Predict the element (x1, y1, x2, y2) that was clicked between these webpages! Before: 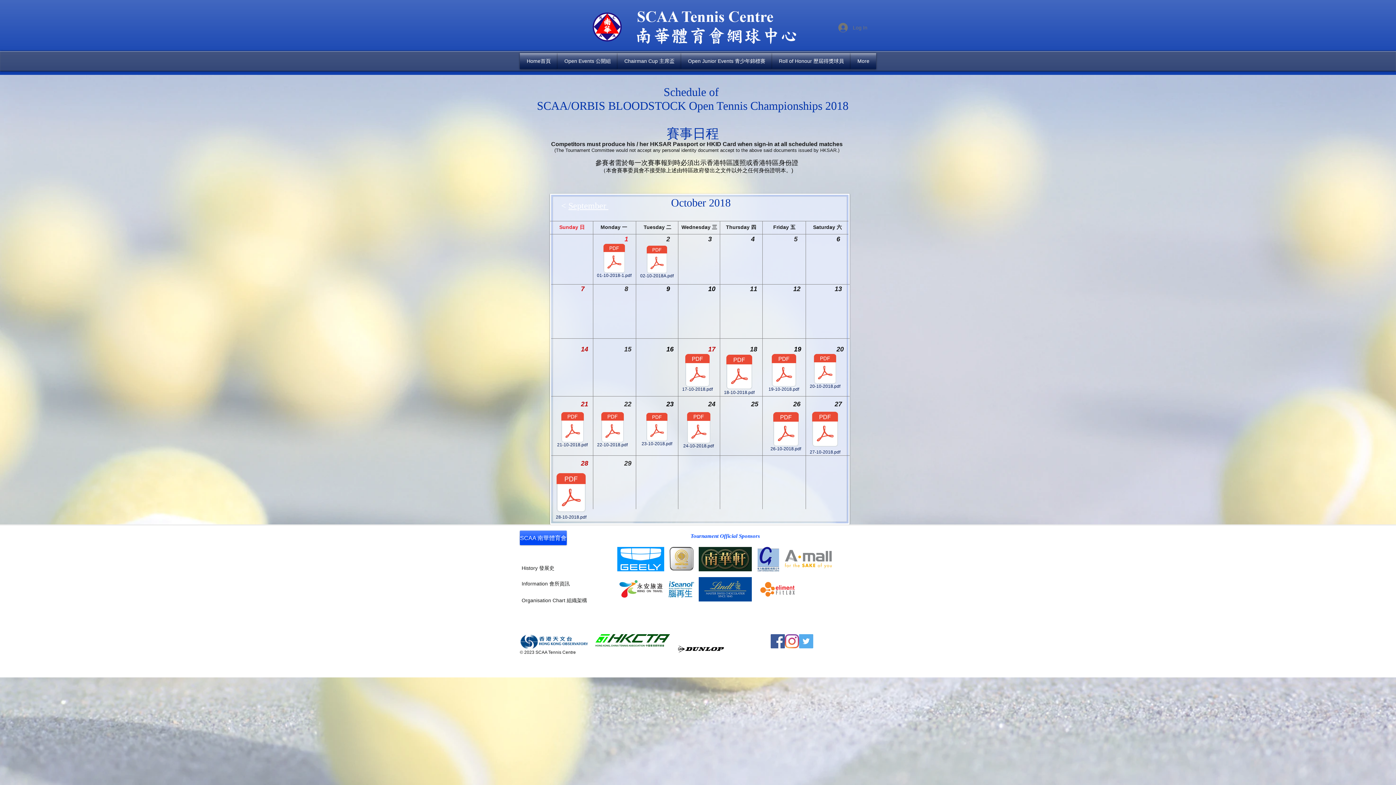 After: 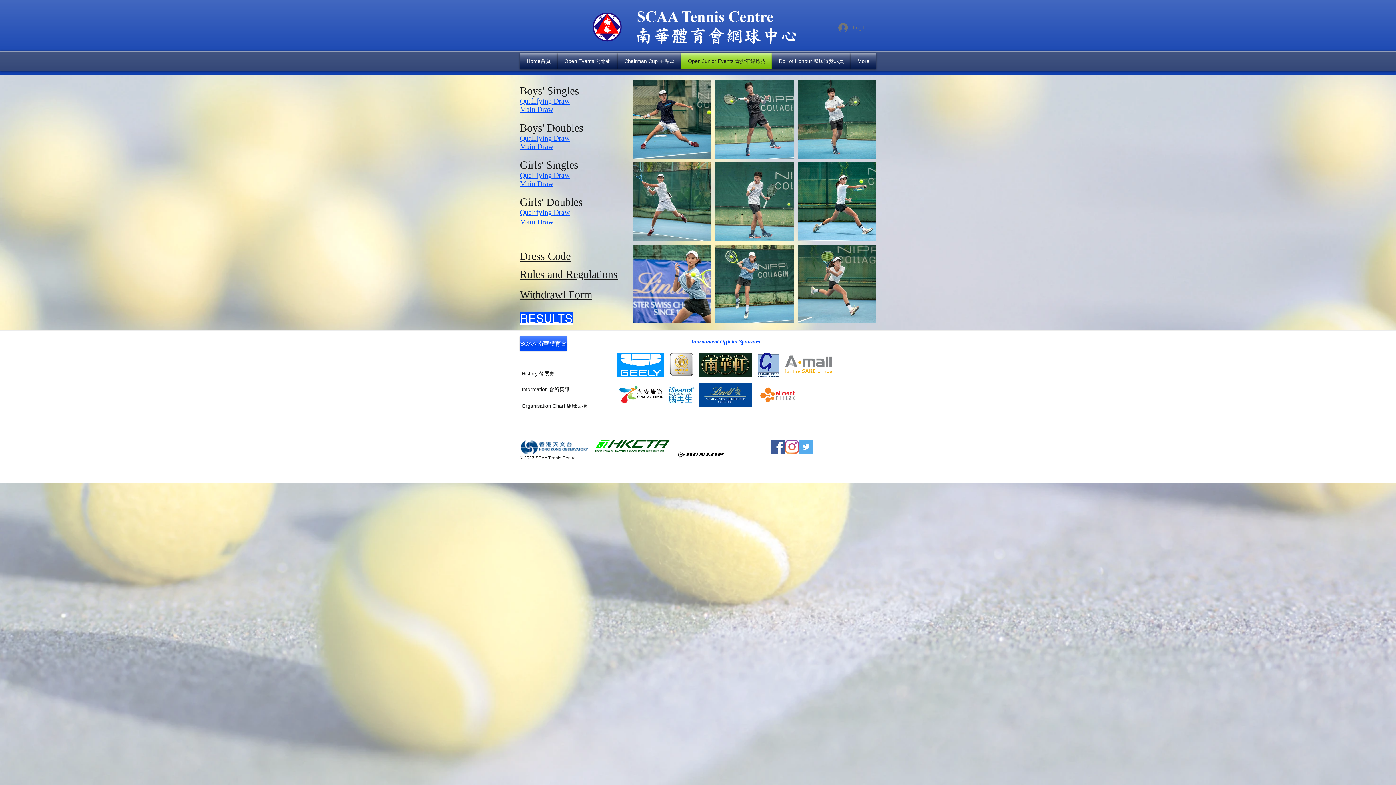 Action: bbox: (681, 53, 772, 69) label: Open Junior Events 青少年錦標賽